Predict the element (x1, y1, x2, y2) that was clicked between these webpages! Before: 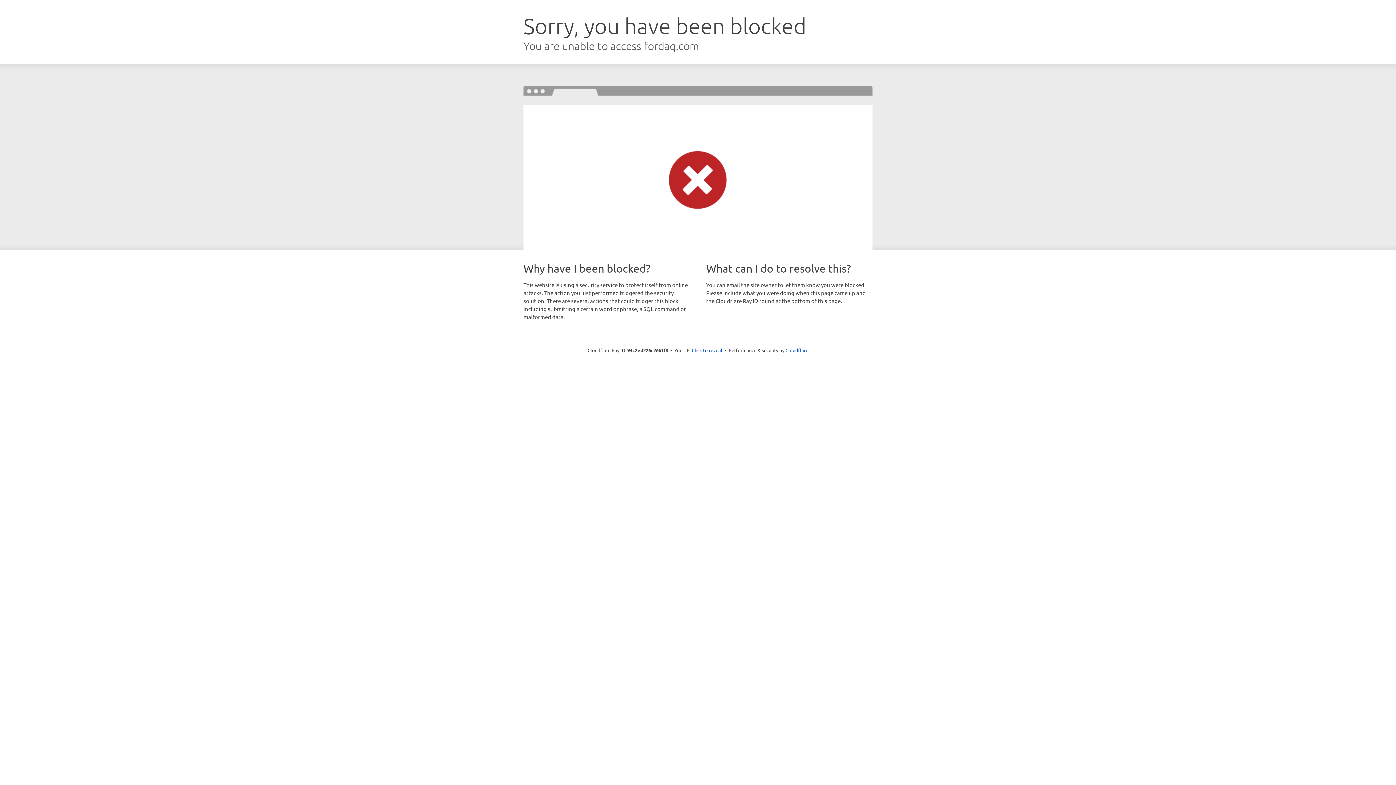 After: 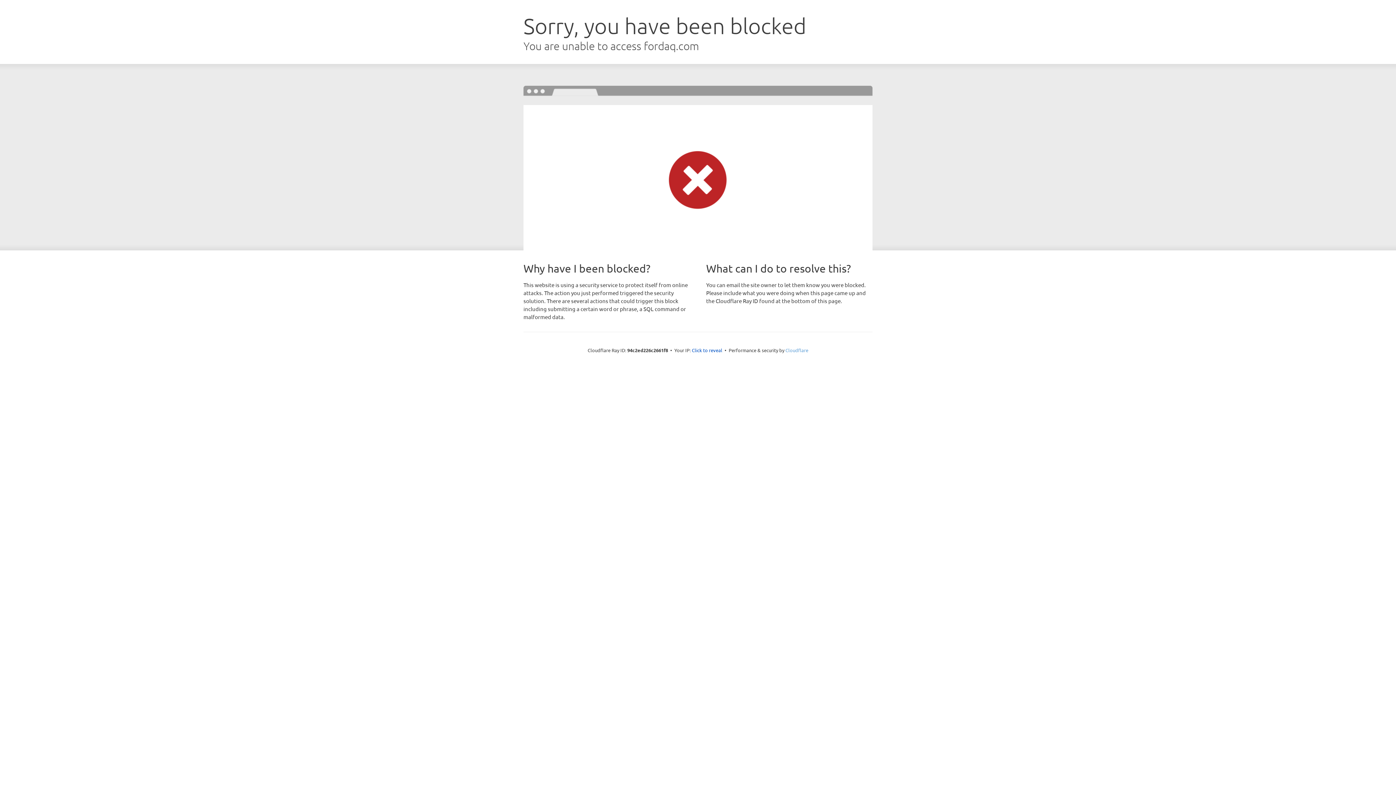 Action: bbox: (785, 347, 808, 353) label: Cloudflare